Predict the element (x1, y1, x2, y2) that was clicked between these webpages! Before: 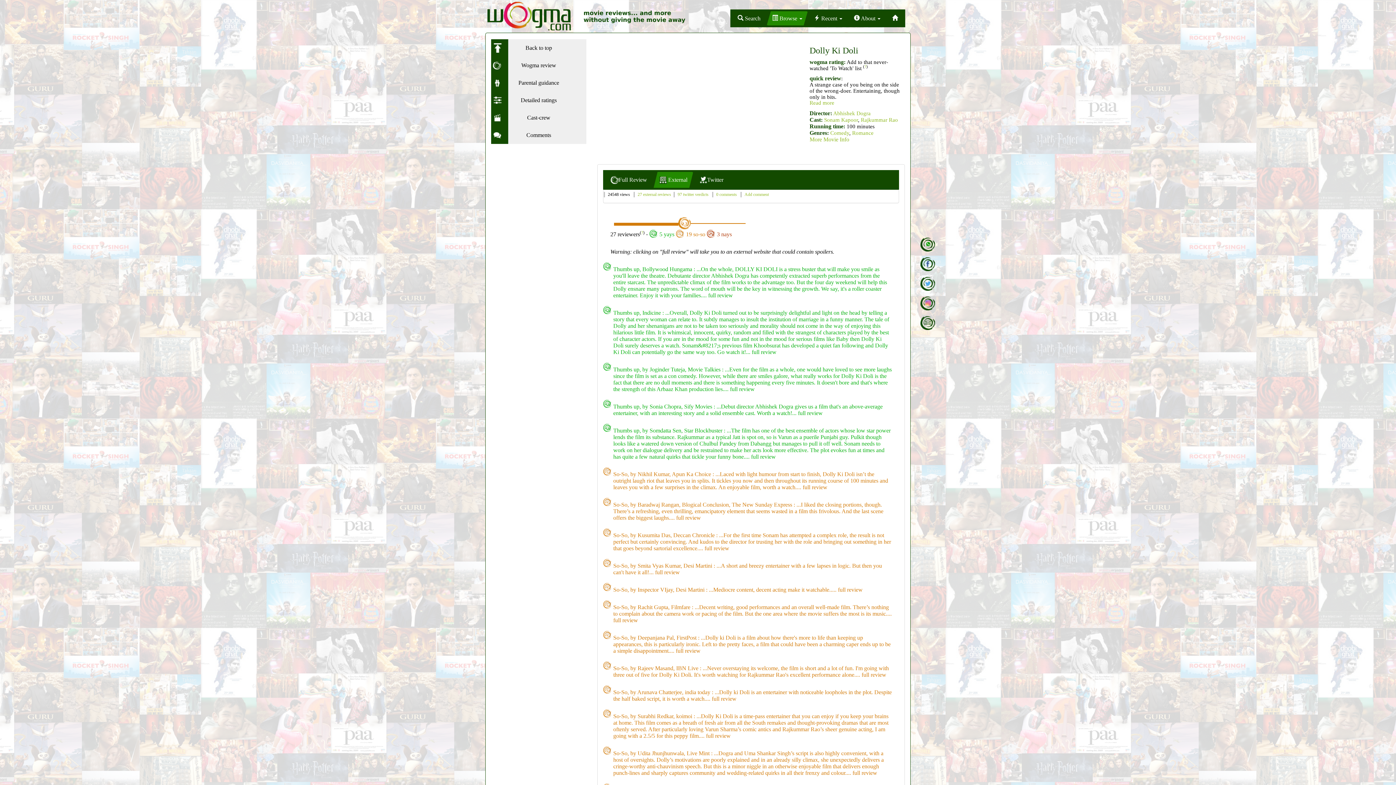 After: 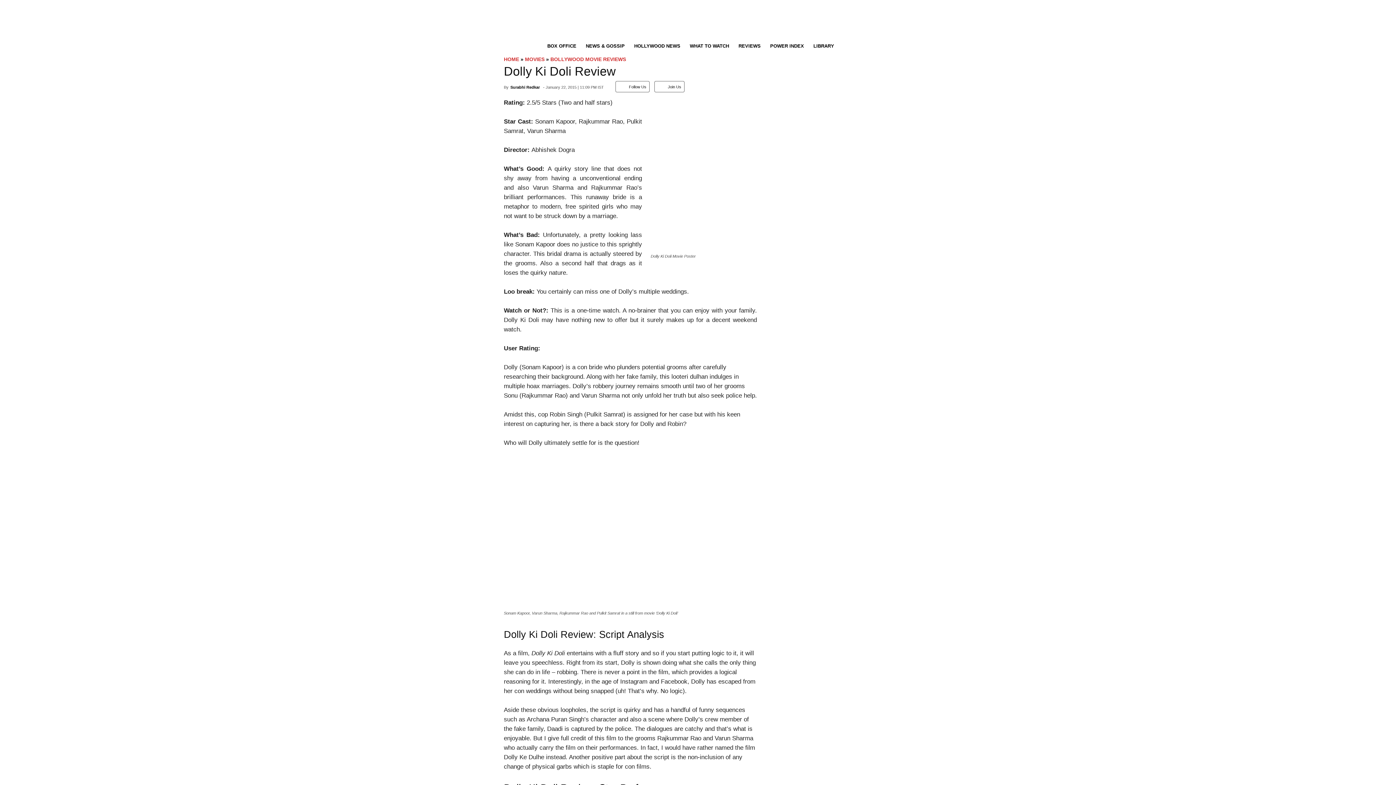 Action: bbox: (706, 733, 730, 739) label: full review